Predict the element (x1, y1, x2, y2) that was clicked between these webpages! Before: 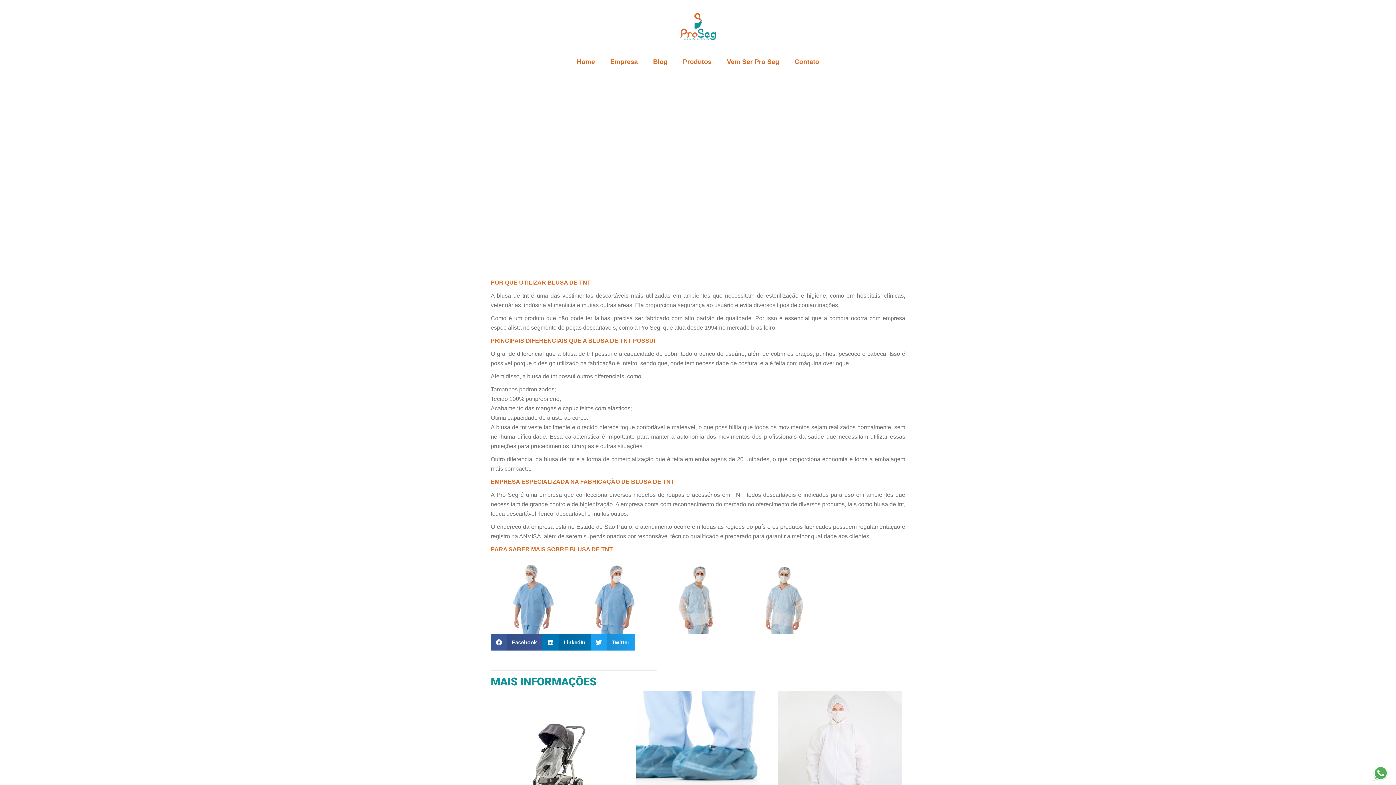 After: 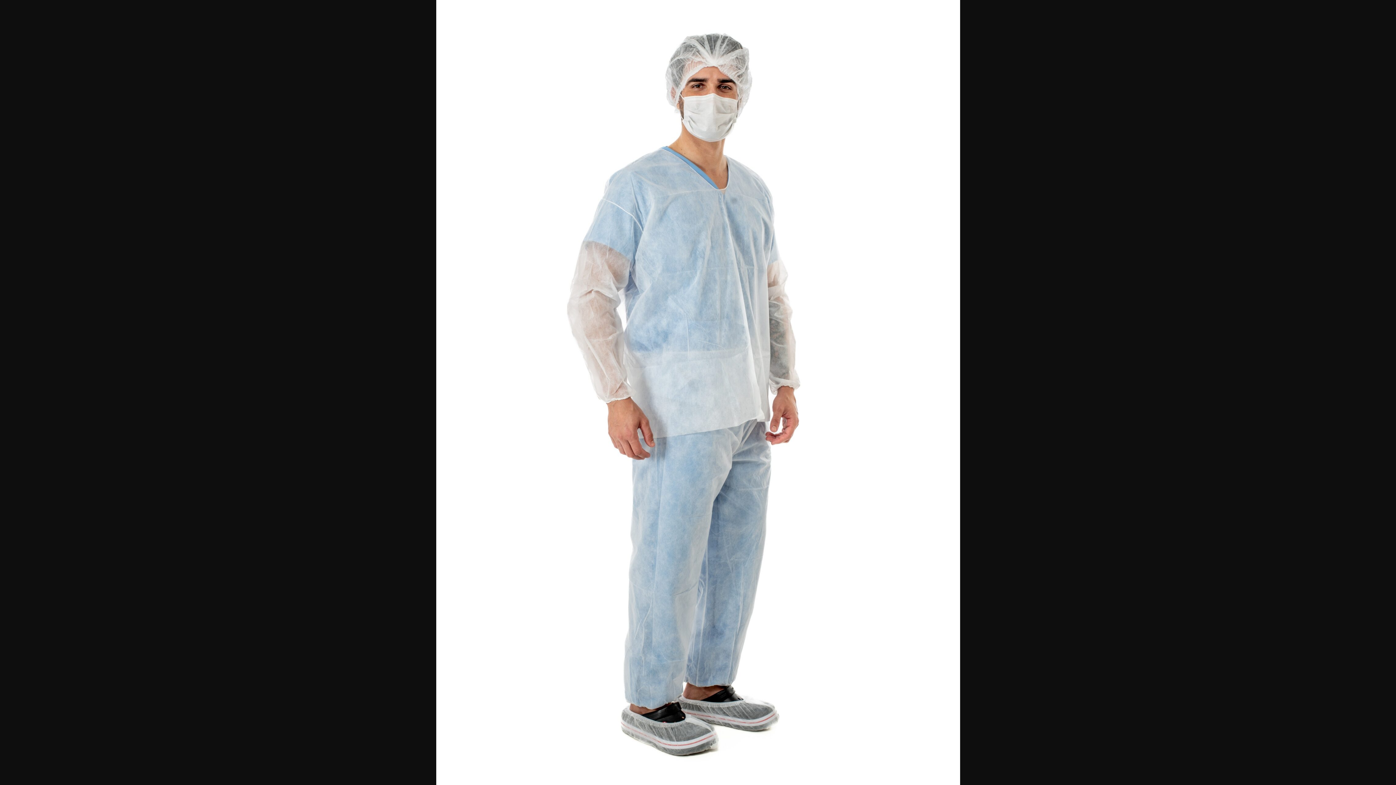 Action: bbox: (659, 561, 736, 634)